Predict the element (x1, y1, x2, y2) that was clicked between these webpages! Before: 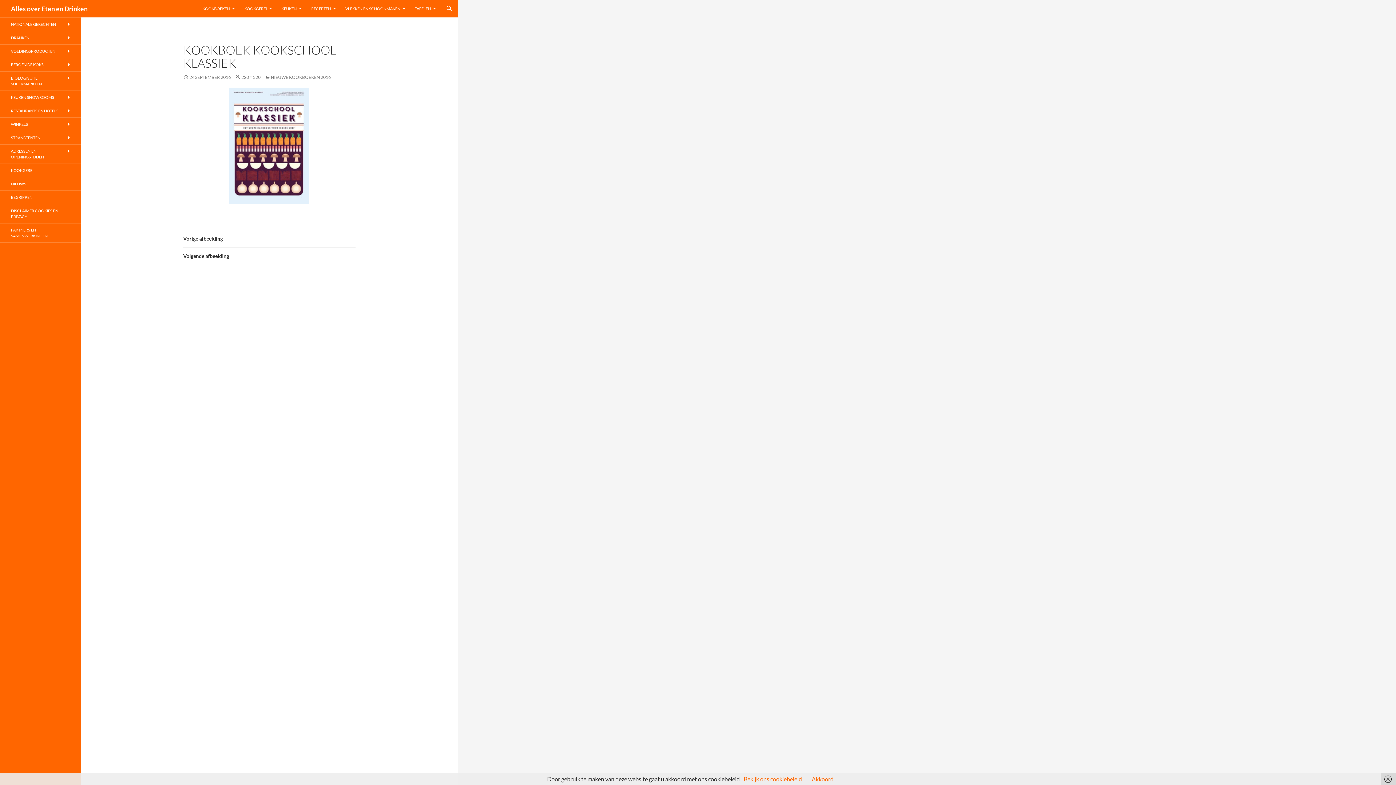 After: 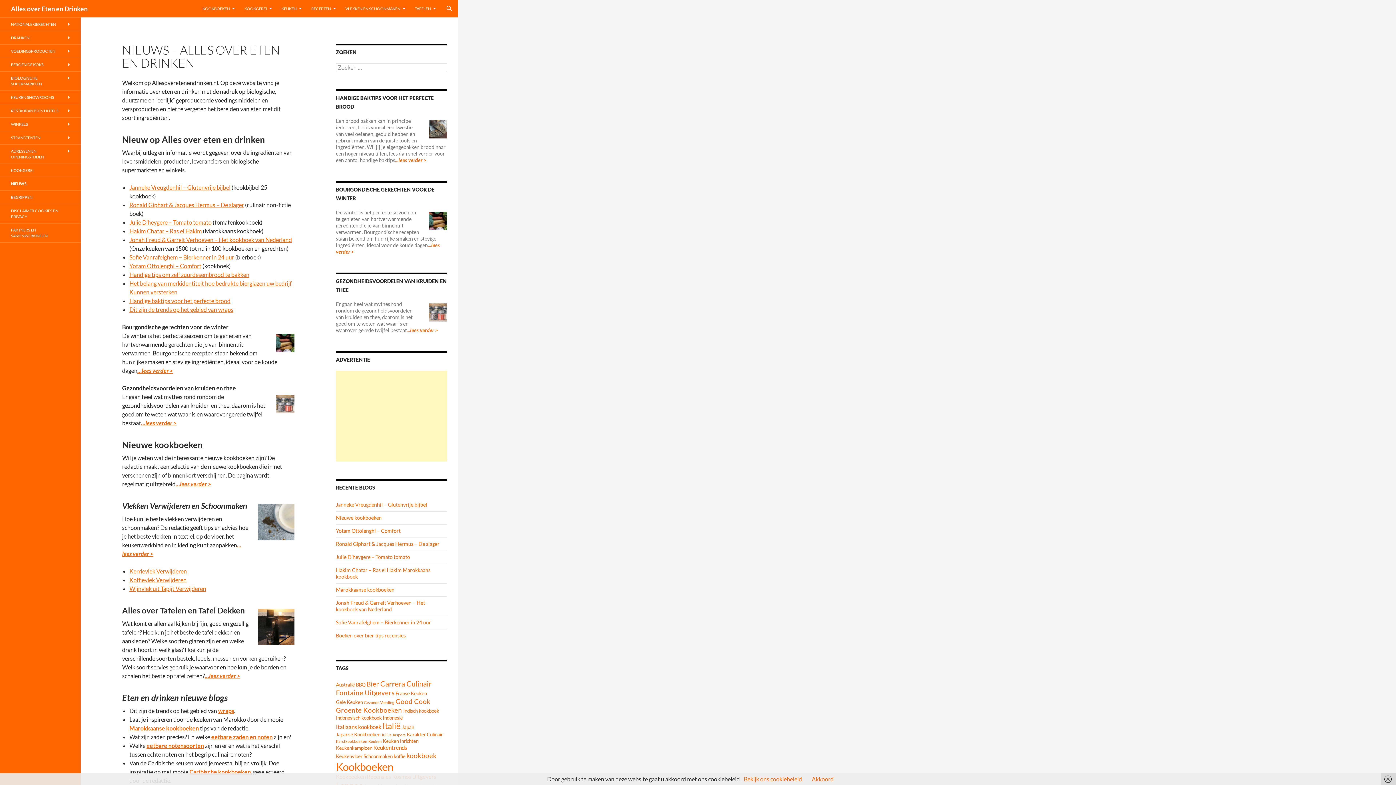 Action: label: Alles over Eten en Drinken bbox: (10, 0, 87, 17)